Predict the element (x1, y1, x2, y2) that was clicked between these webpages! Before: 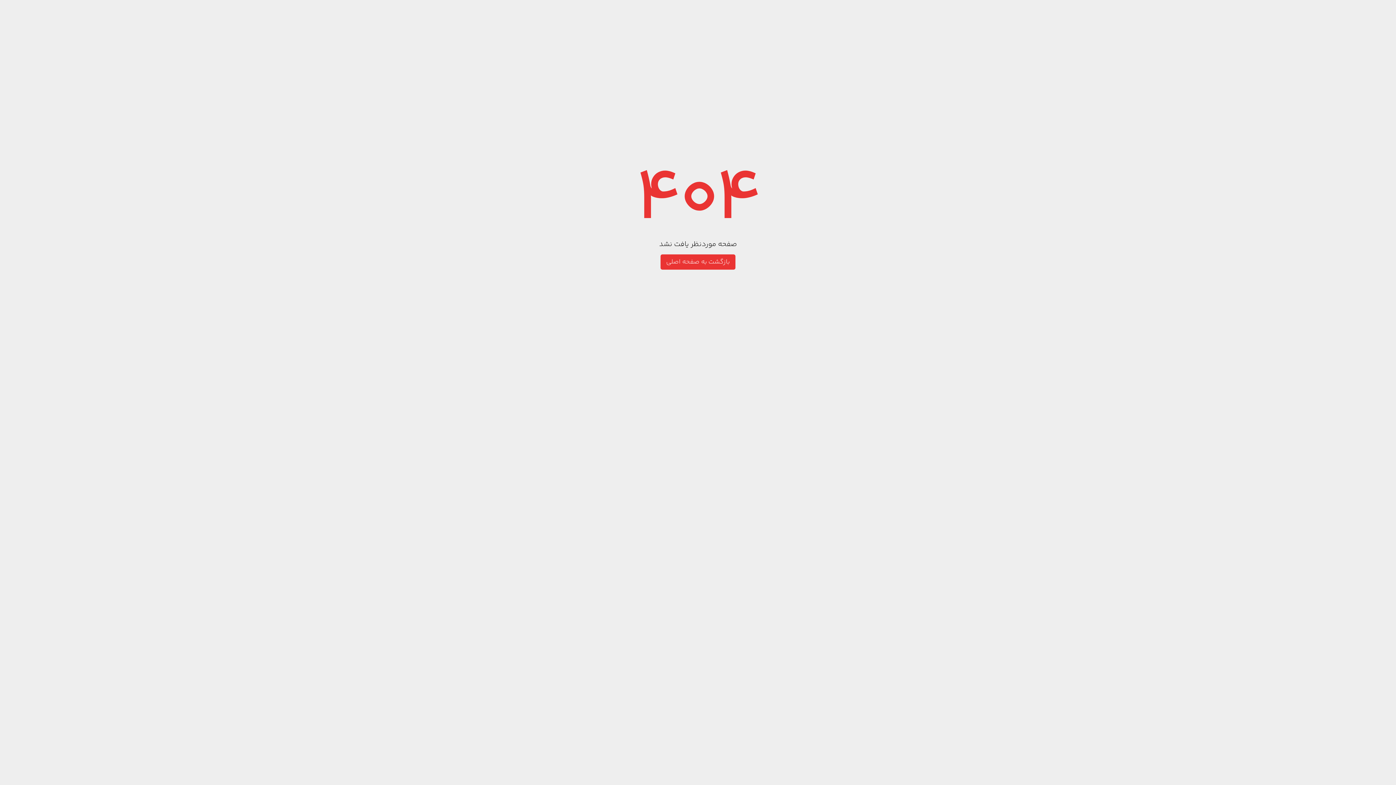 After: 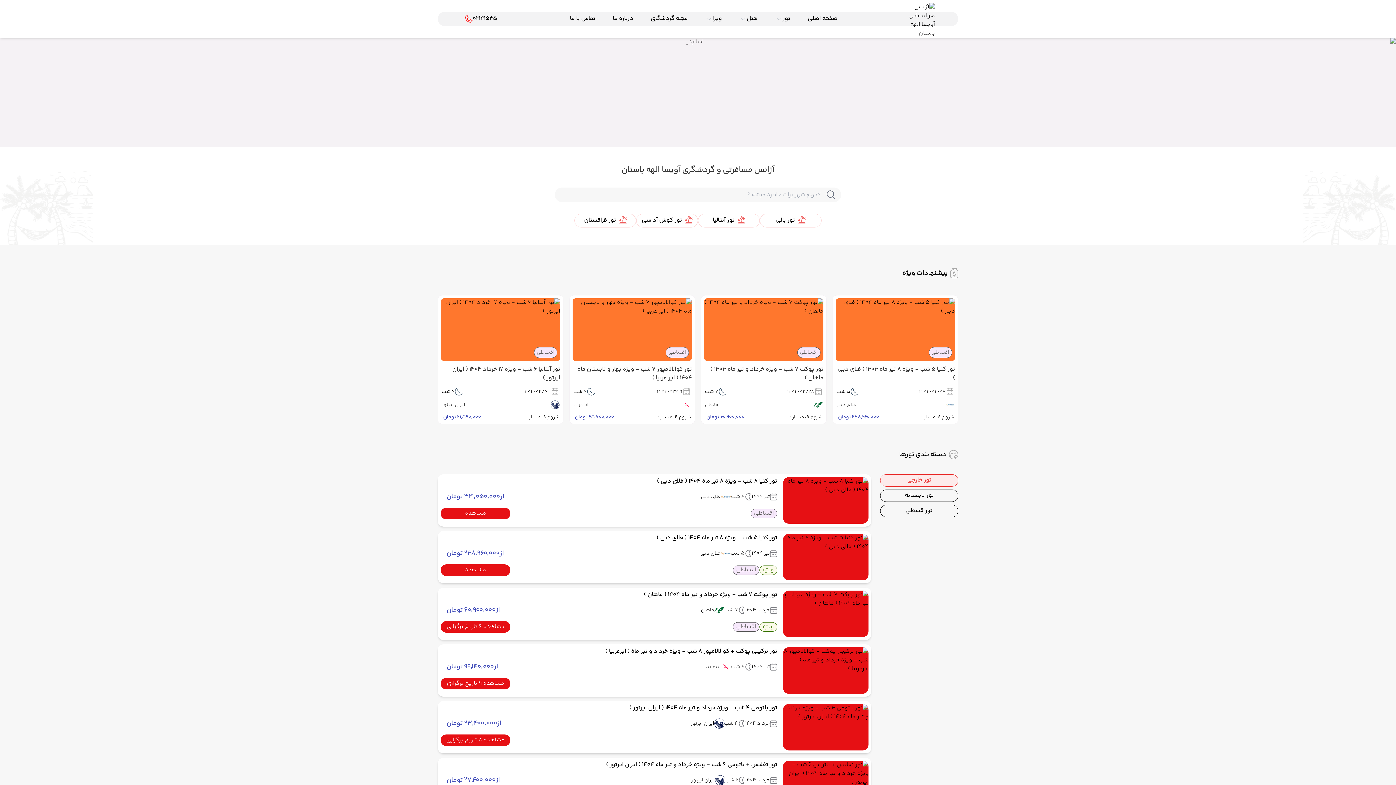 Action: bbox: (660, 254, 735, 269) label: بازگشت به صفحه اصلی